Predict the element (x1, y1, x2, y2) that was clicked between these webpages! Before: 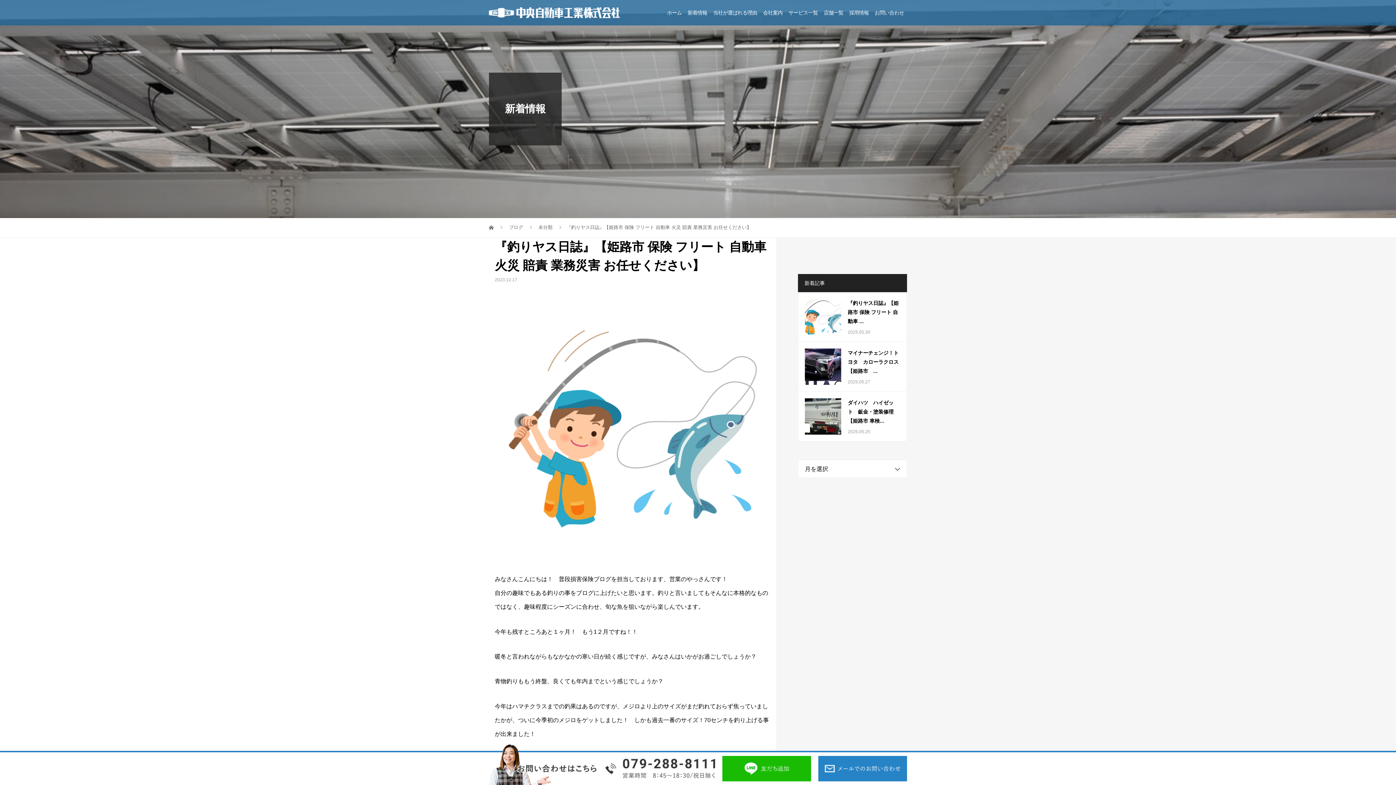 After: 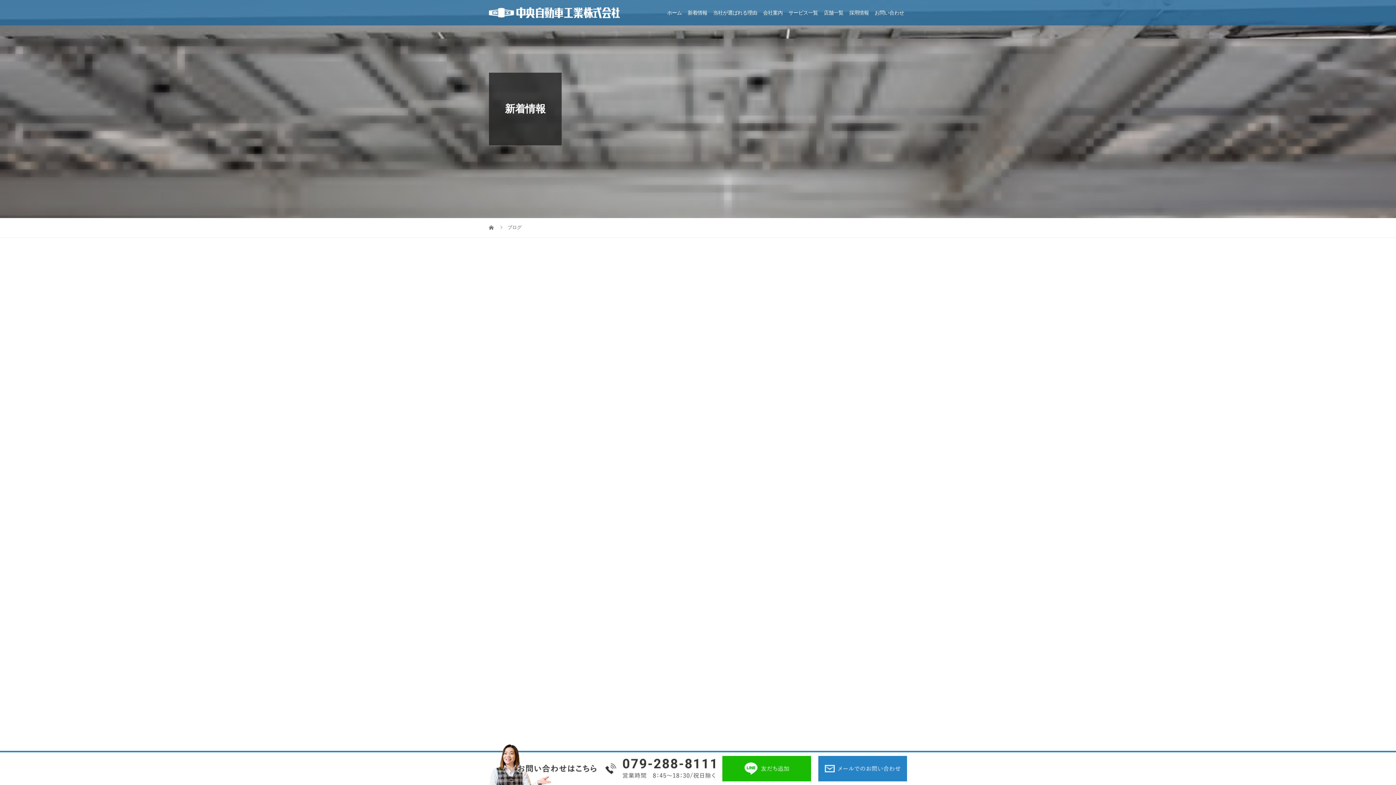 Action: label: ブログ  bbox: (509, 224, 524, 230)